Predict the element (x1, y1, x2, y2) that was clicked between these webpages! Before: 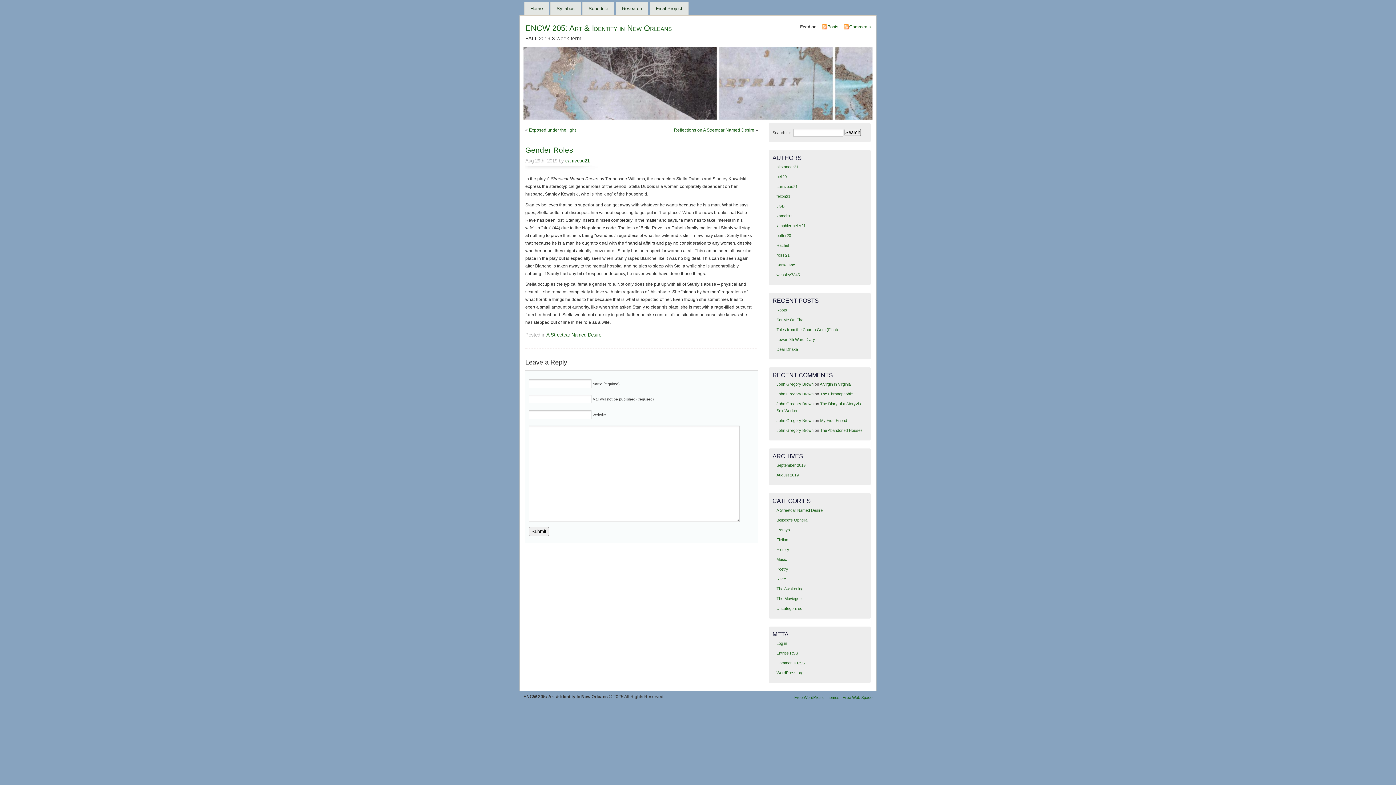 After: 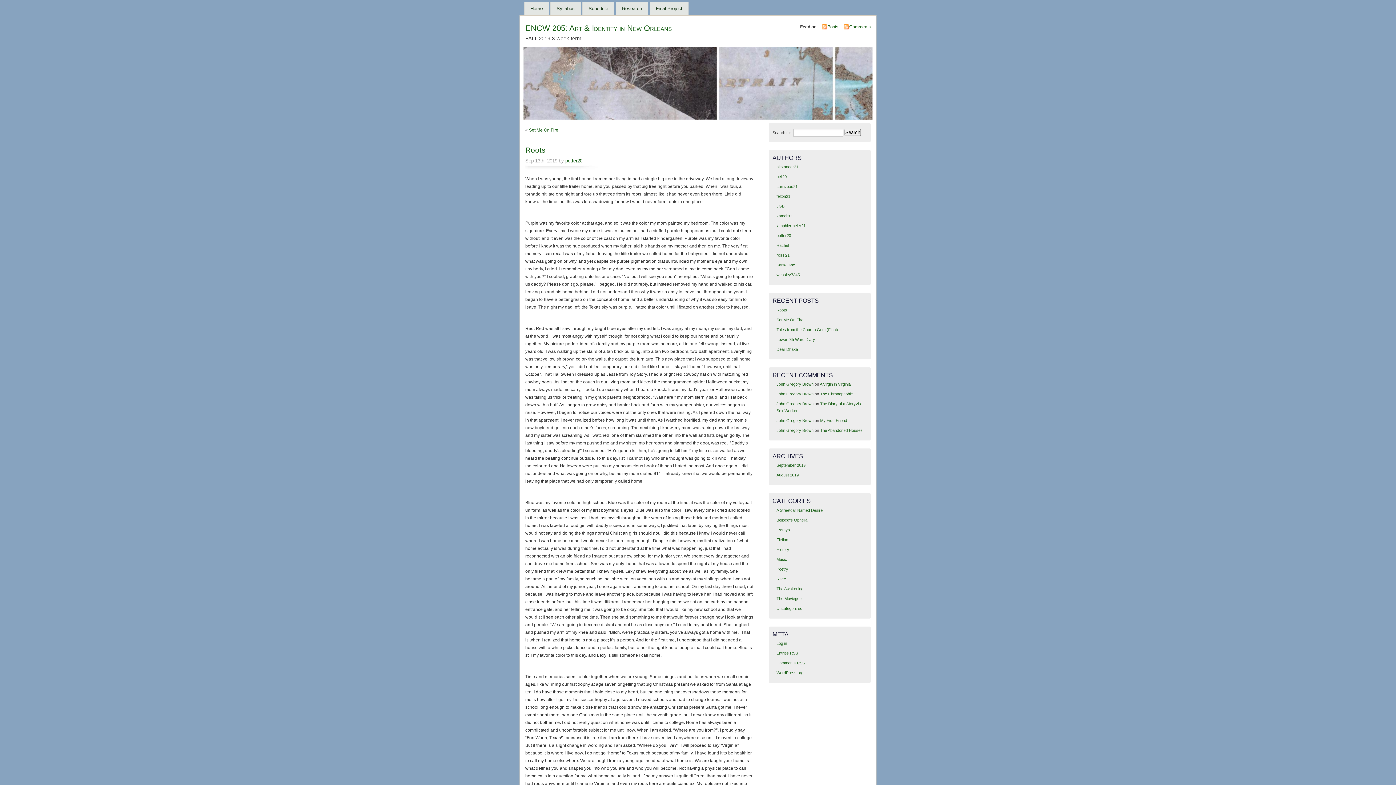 Action: bbox: (776, 307, 787, 312) label: Roots